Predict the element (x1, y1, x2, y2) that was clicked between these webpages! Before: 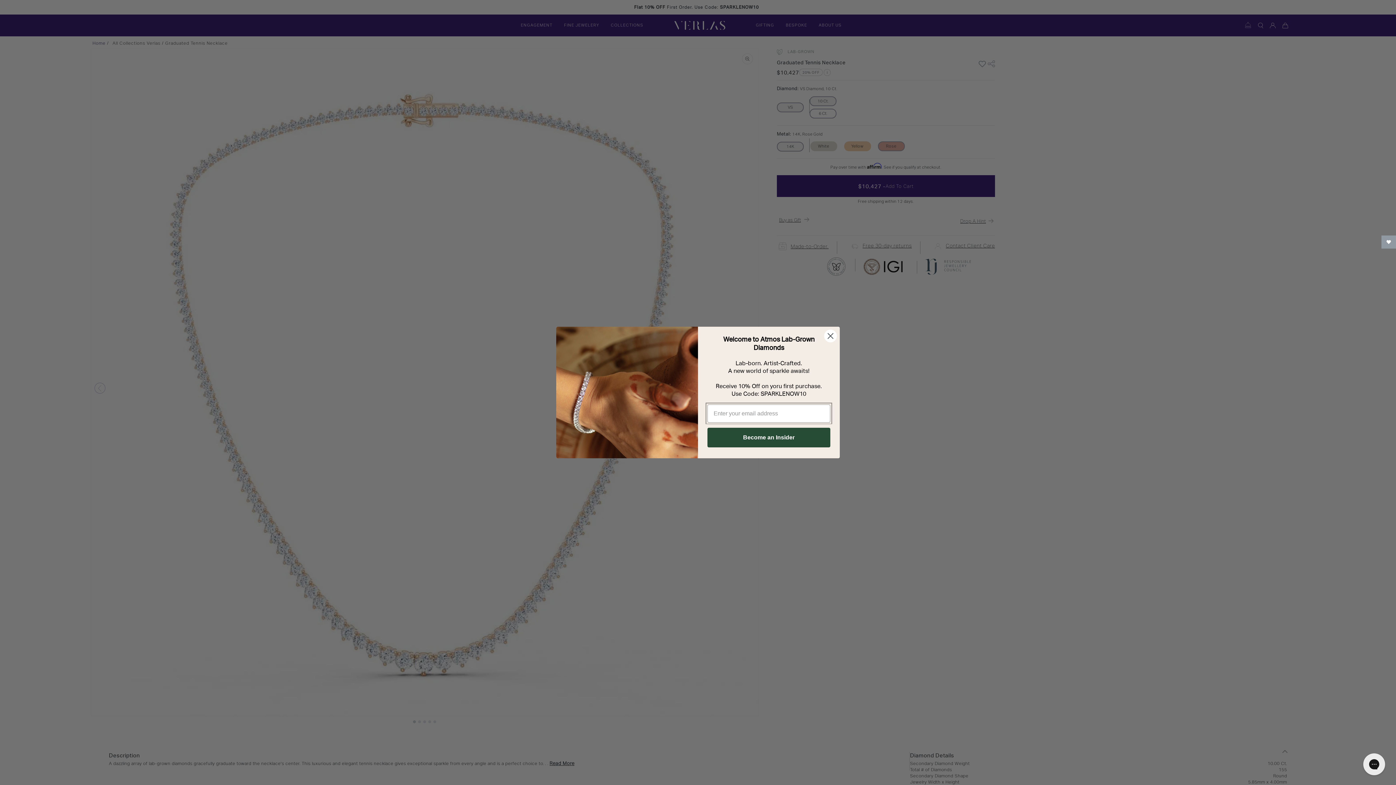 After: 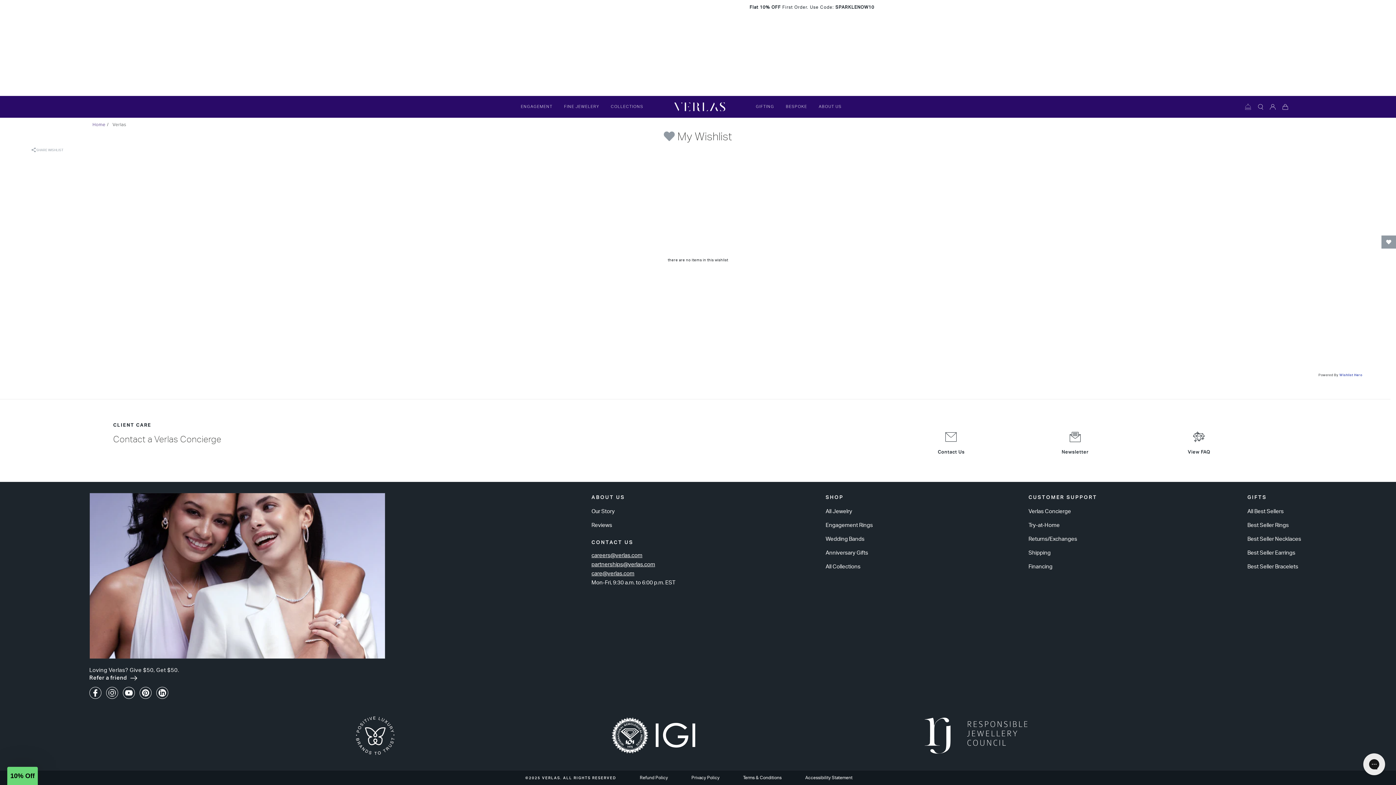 Action: label: Open Wishlist bbox: (1381, 235, 1396, 248)